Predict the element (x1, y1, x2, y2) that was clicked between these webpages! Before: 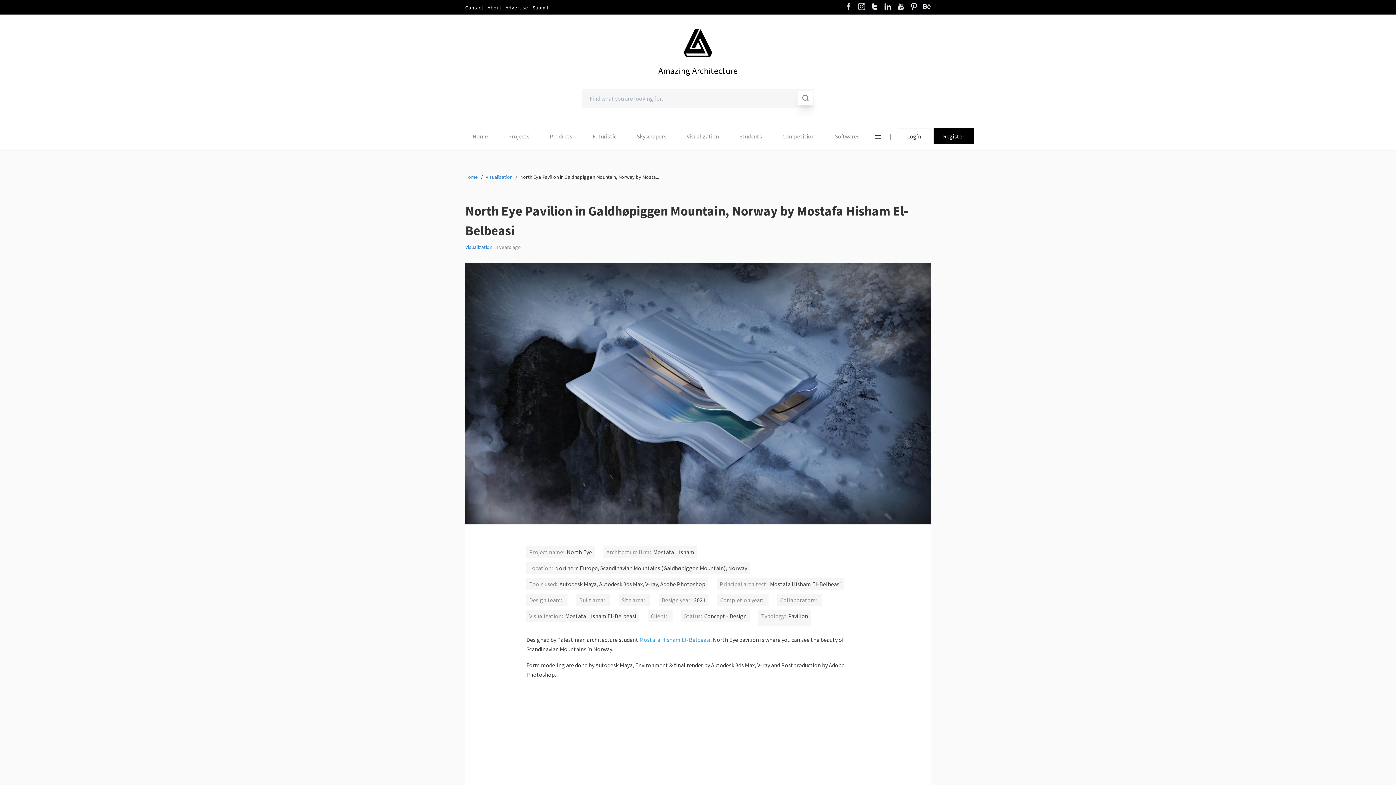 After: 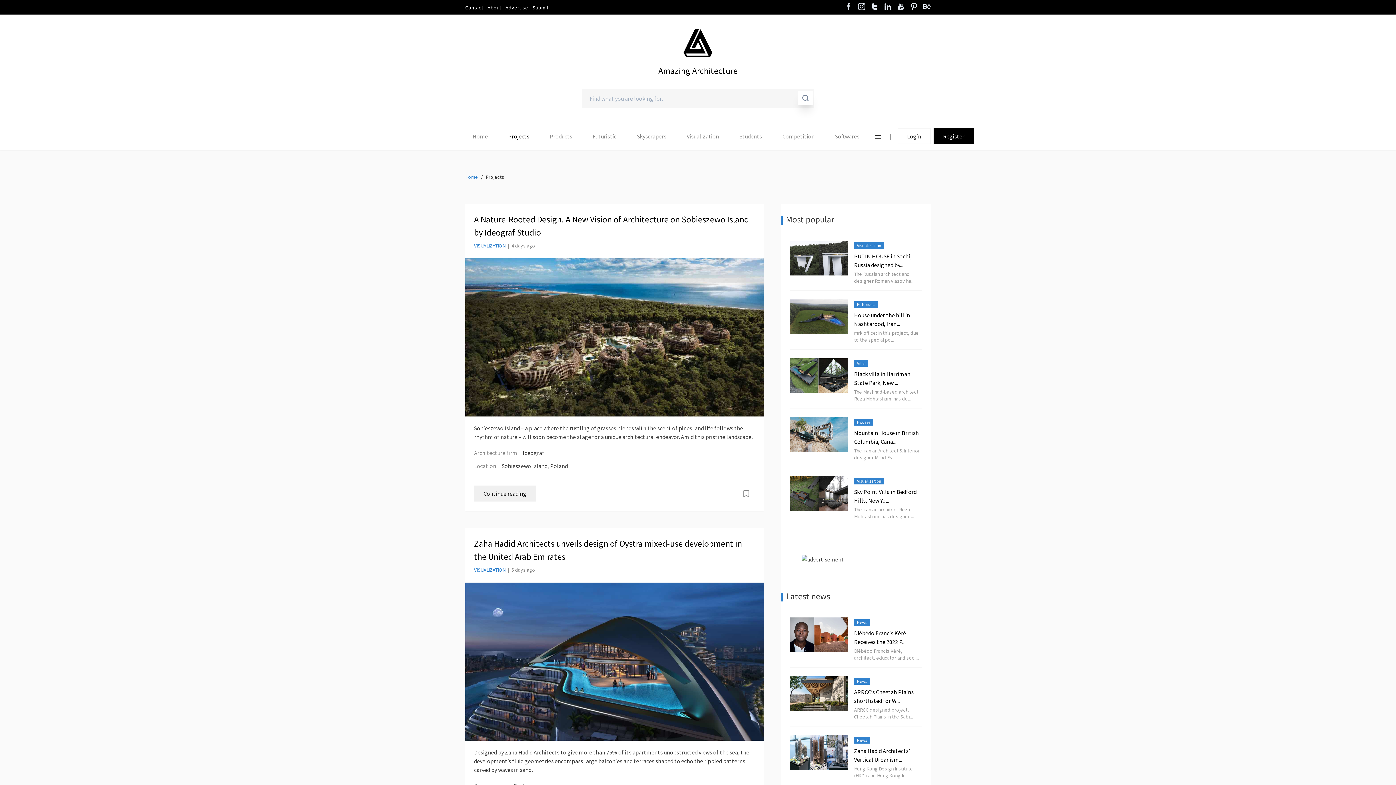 Action: label: Projects bbox: (508, 132, 529, 139)